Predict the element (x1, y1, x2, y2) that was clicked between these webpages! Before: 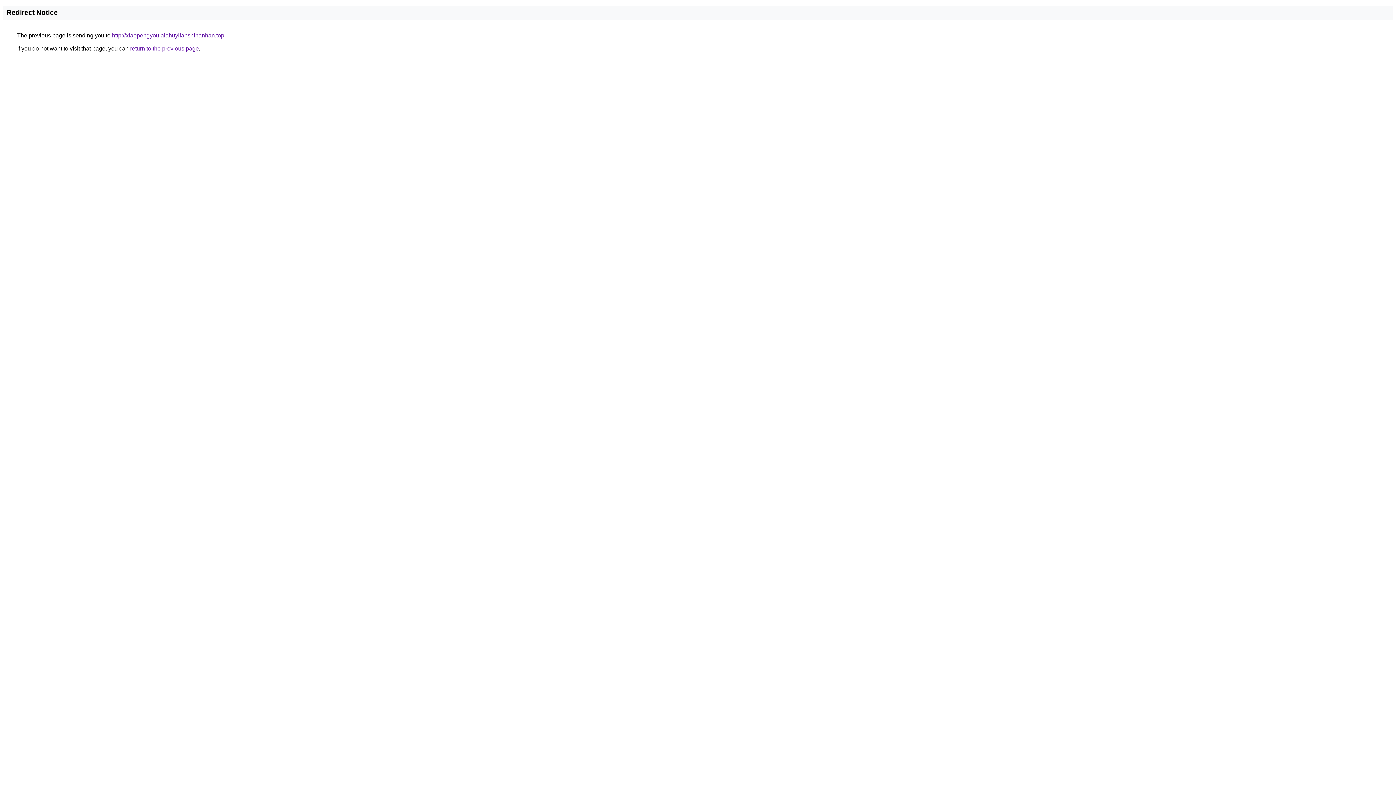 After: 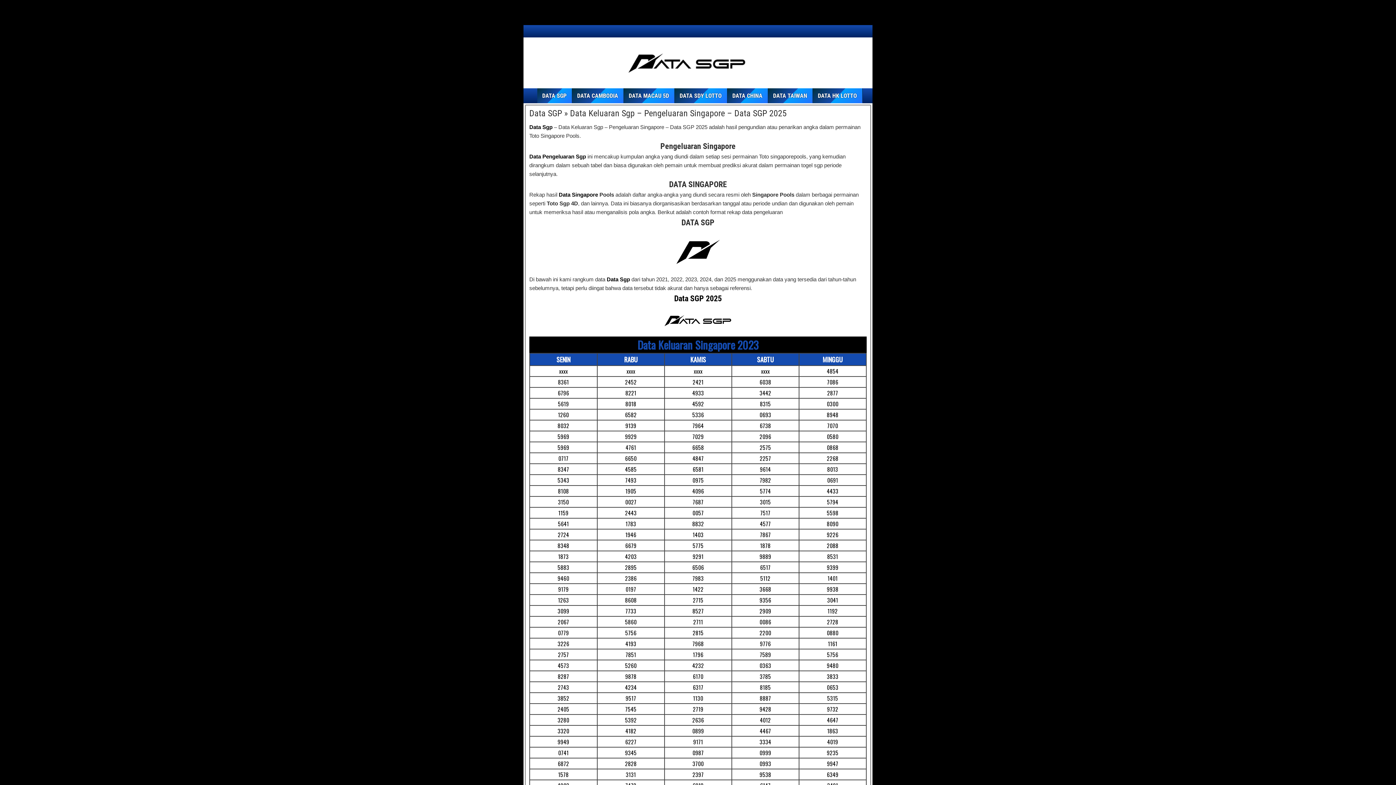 Action: label: http://xiaopengyoulalahuyifanshihanhan.top bbox: (112, 32, 224, 38)